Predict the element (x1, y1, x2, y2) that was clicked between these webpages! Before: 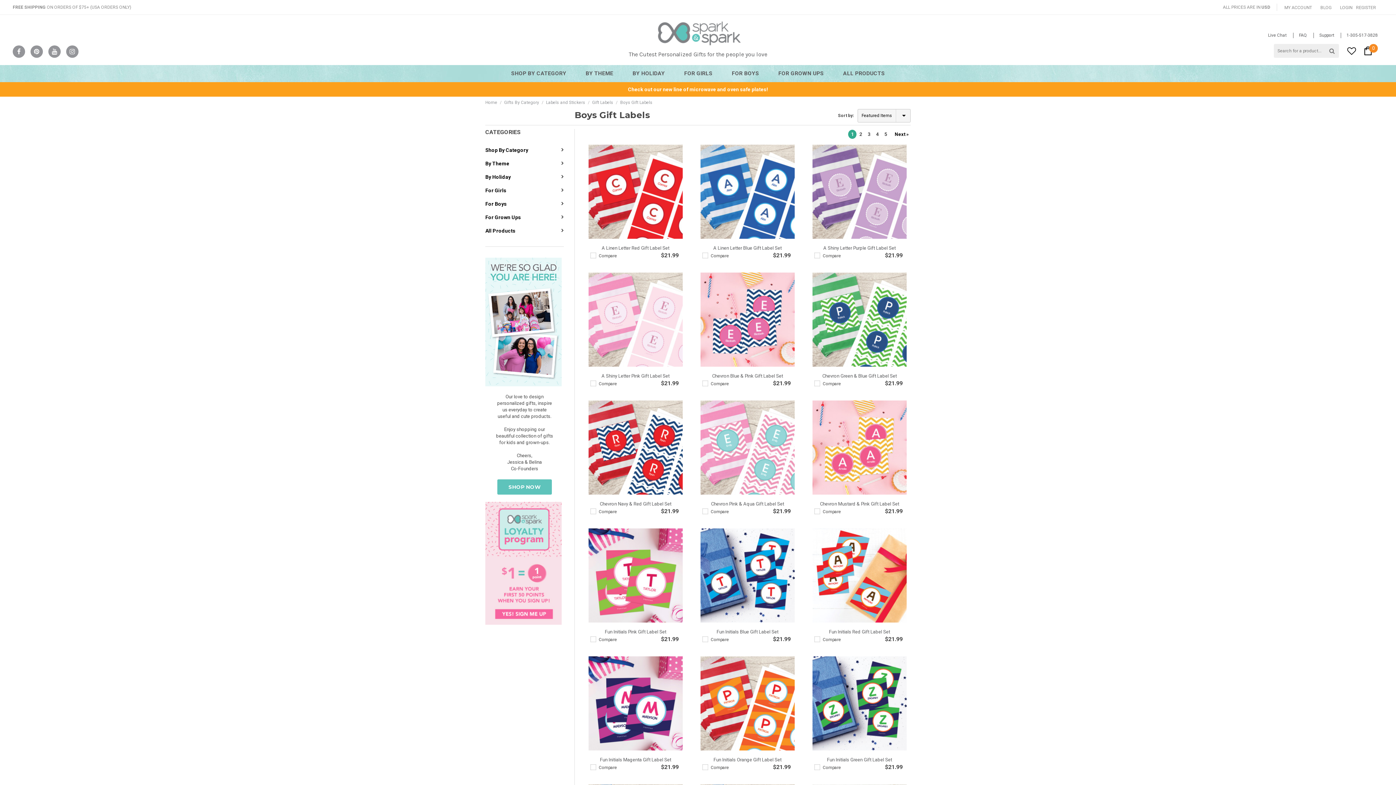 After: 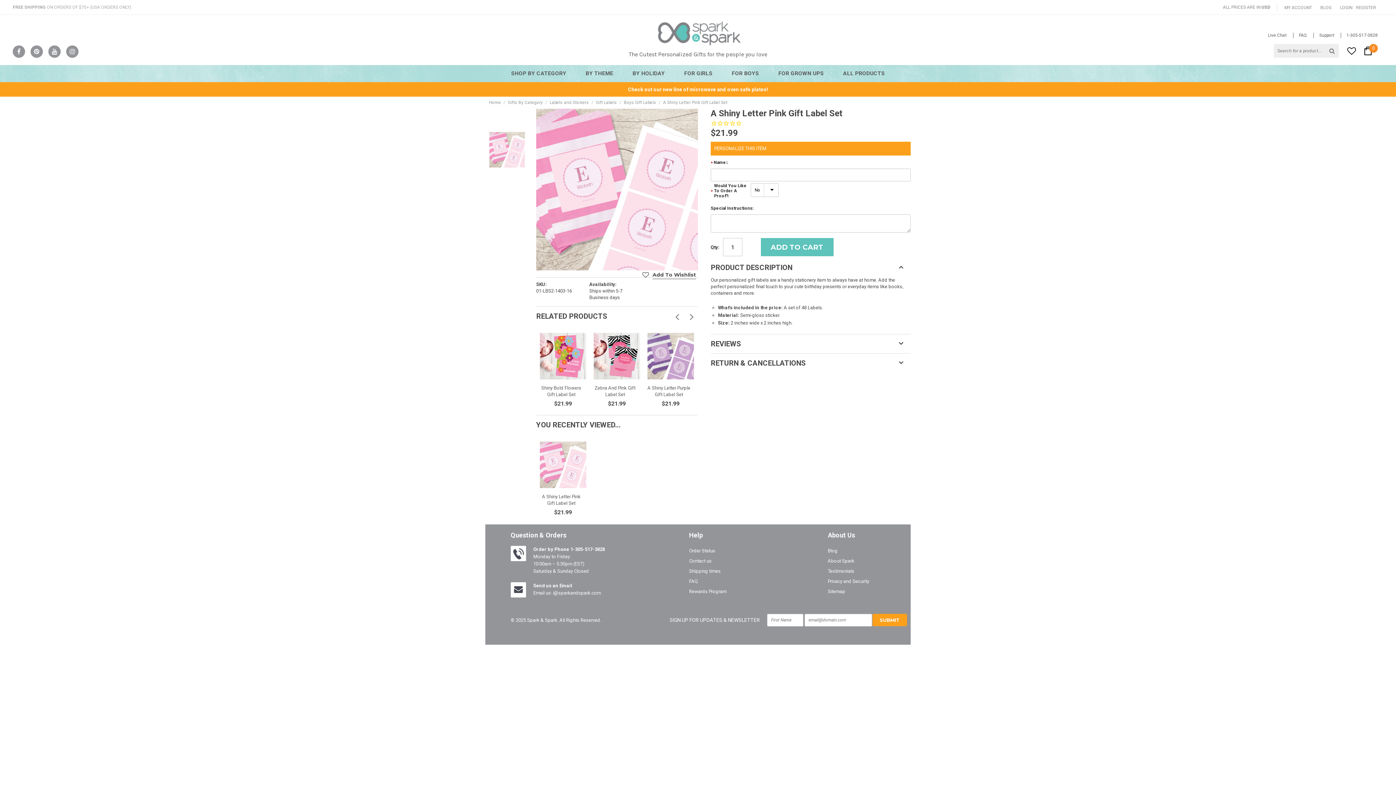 Action: bbox: (585, 269, 686, 370)